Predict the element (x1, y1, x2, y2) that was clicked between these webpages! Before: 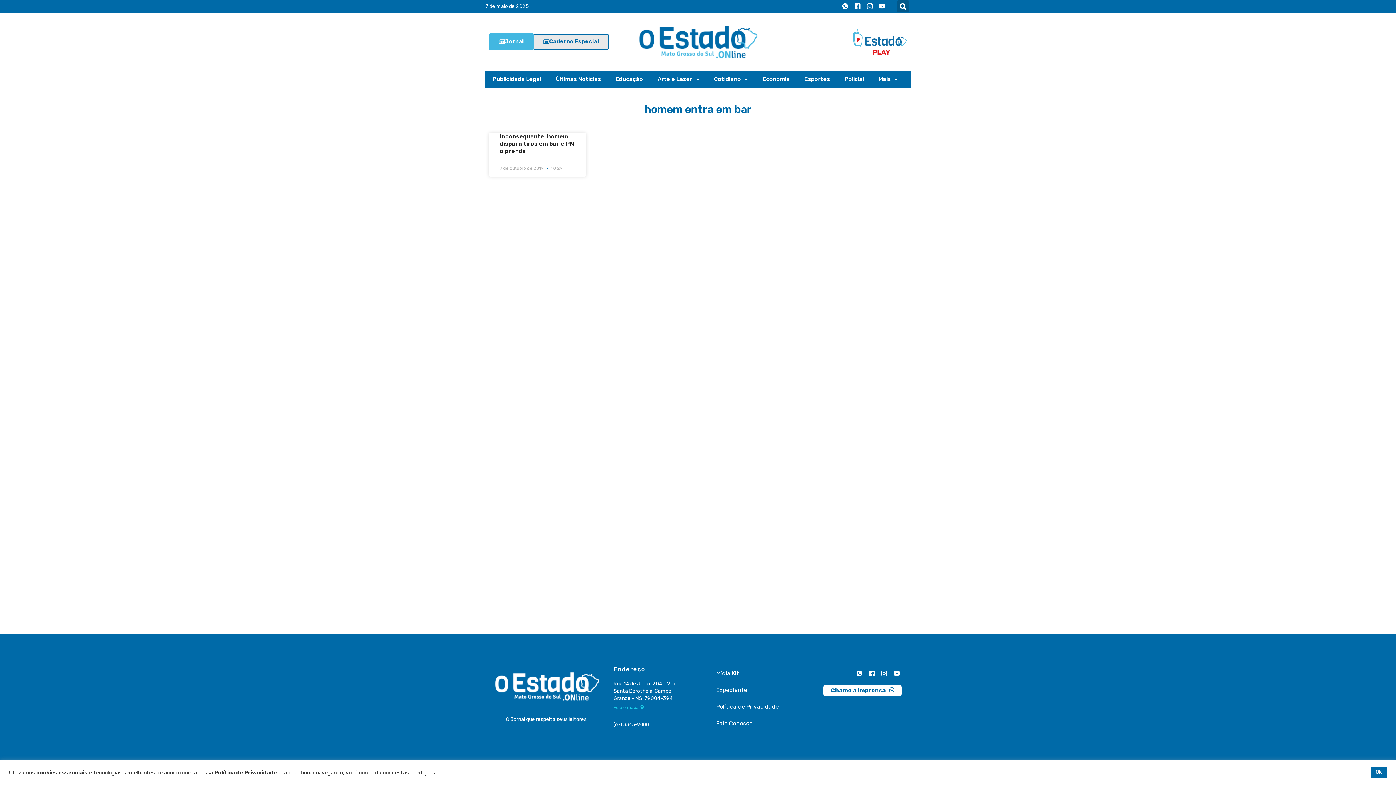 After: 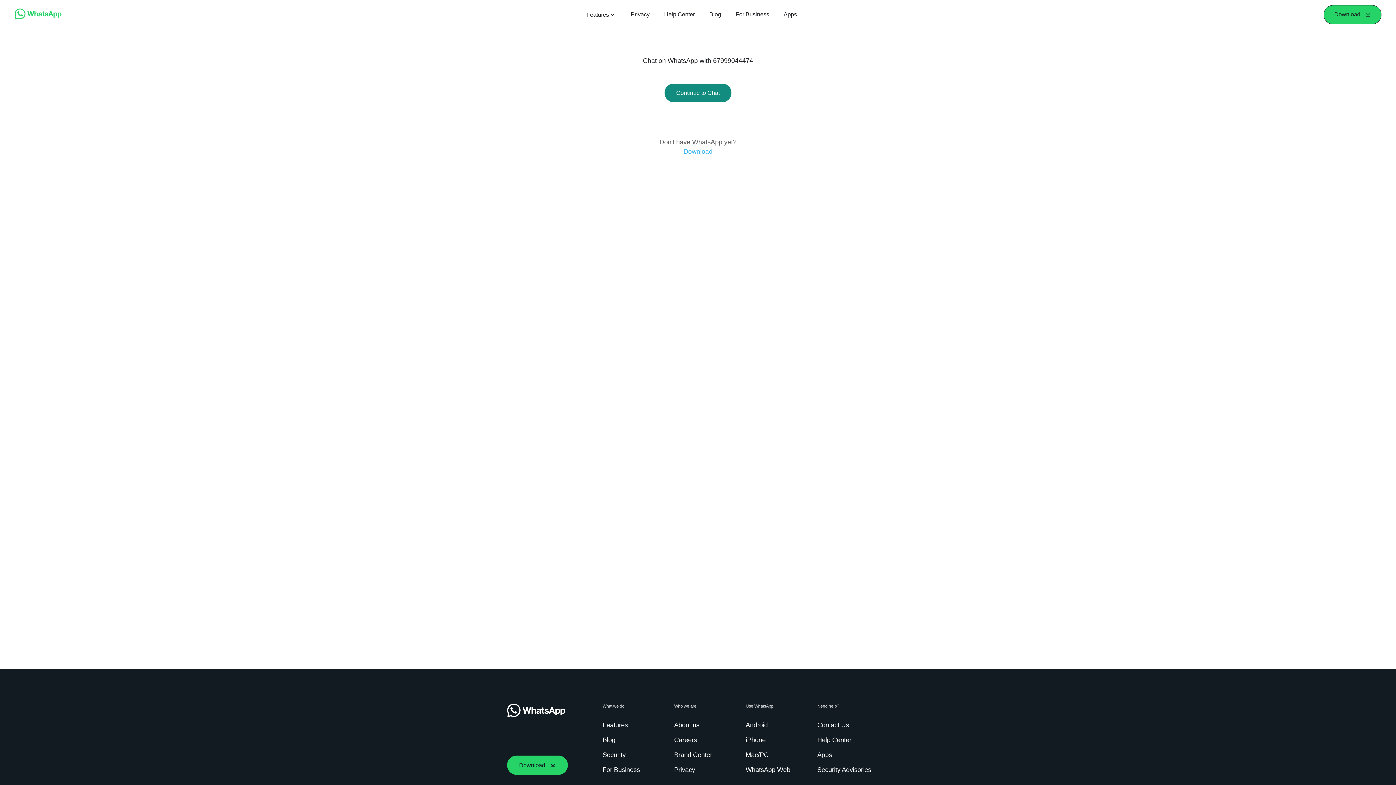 Action: bbox: (823, 685, 901, 696) label: Chame a imprensa